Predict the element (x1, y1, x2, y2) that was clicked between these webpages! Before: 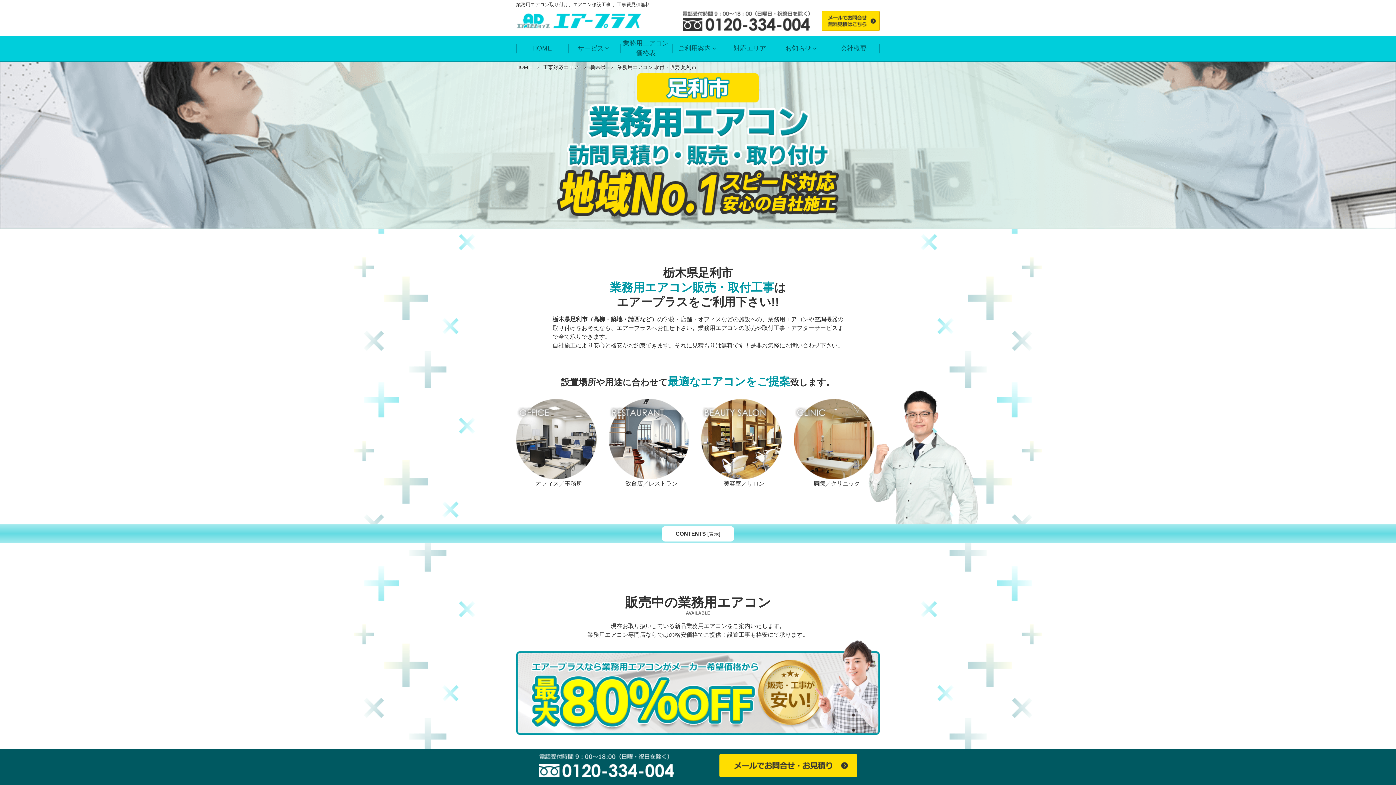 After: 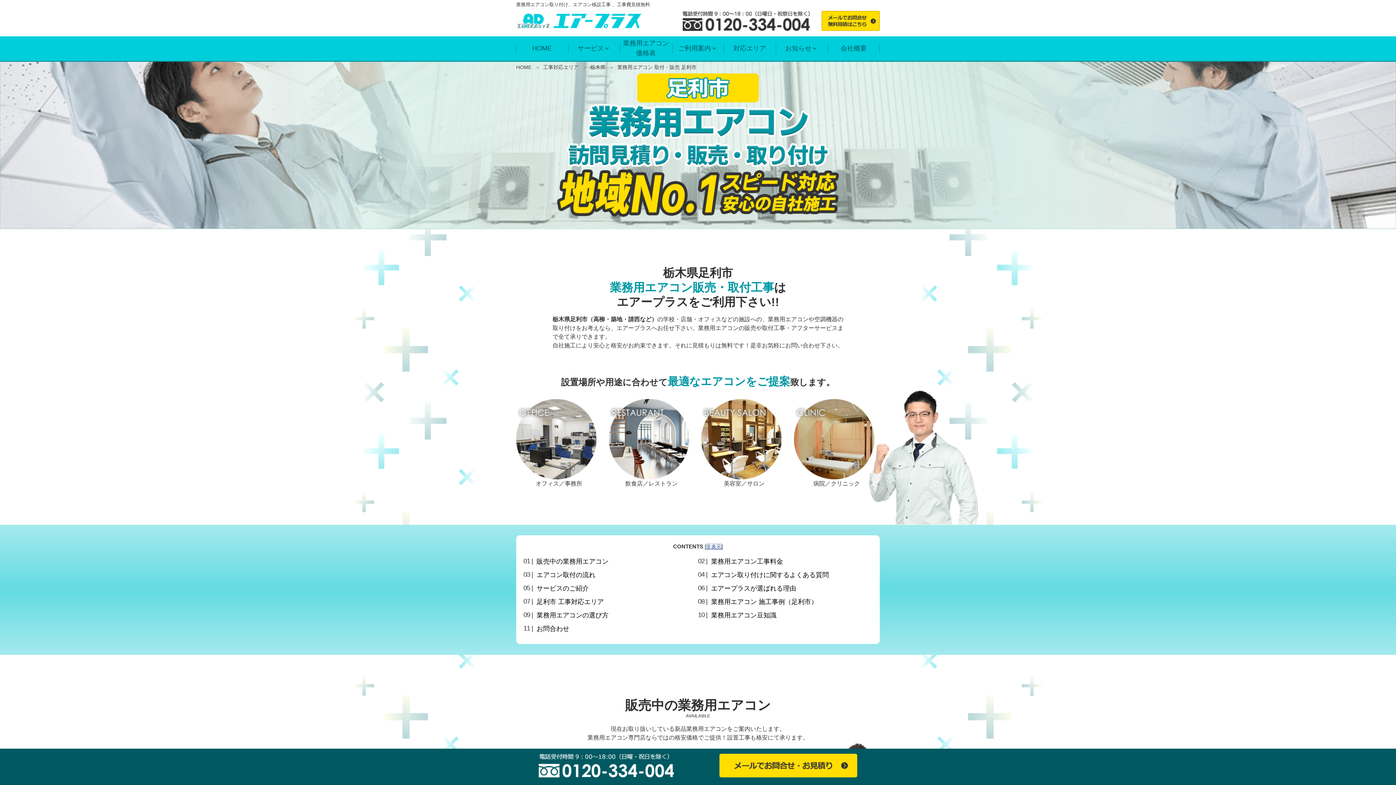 Action: bbox: (708, 531, 719, 536) label: 表示